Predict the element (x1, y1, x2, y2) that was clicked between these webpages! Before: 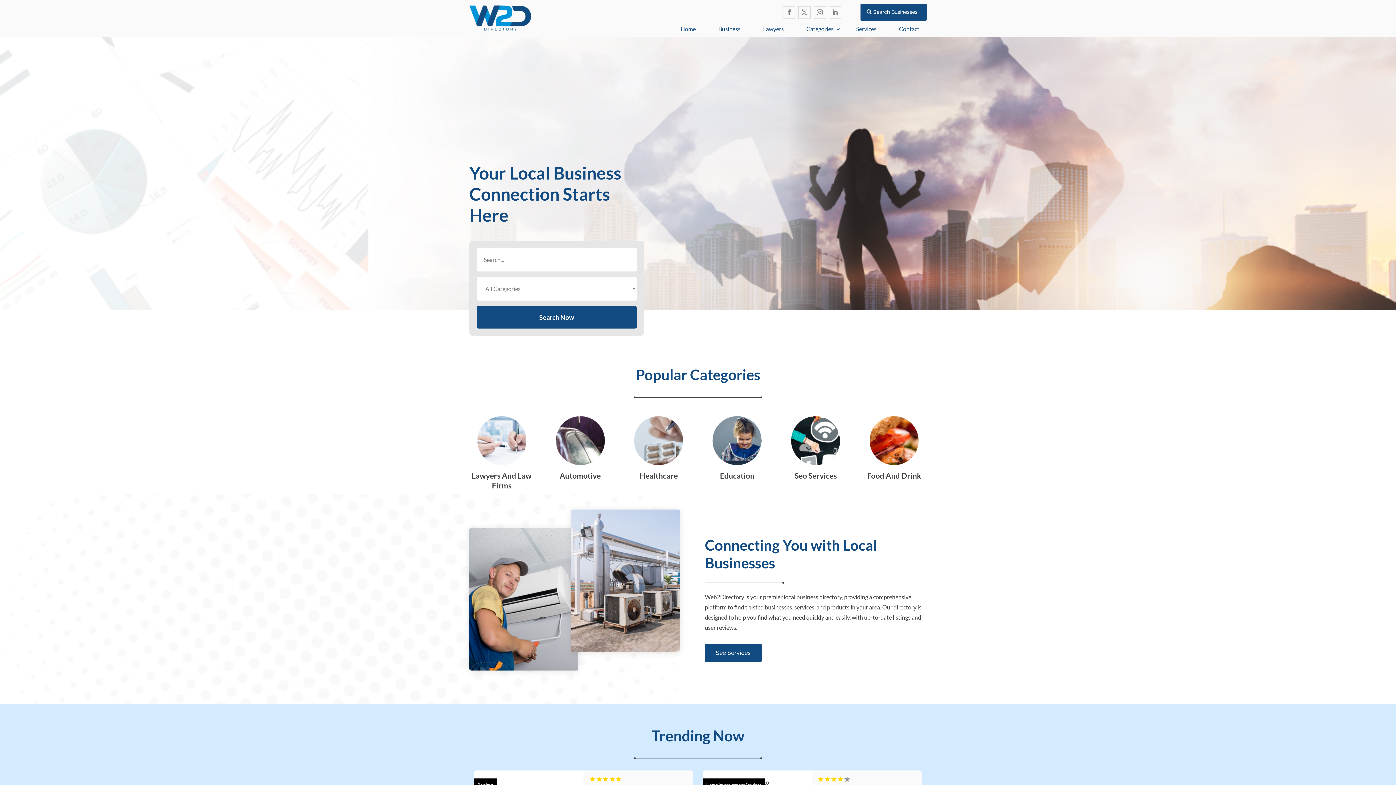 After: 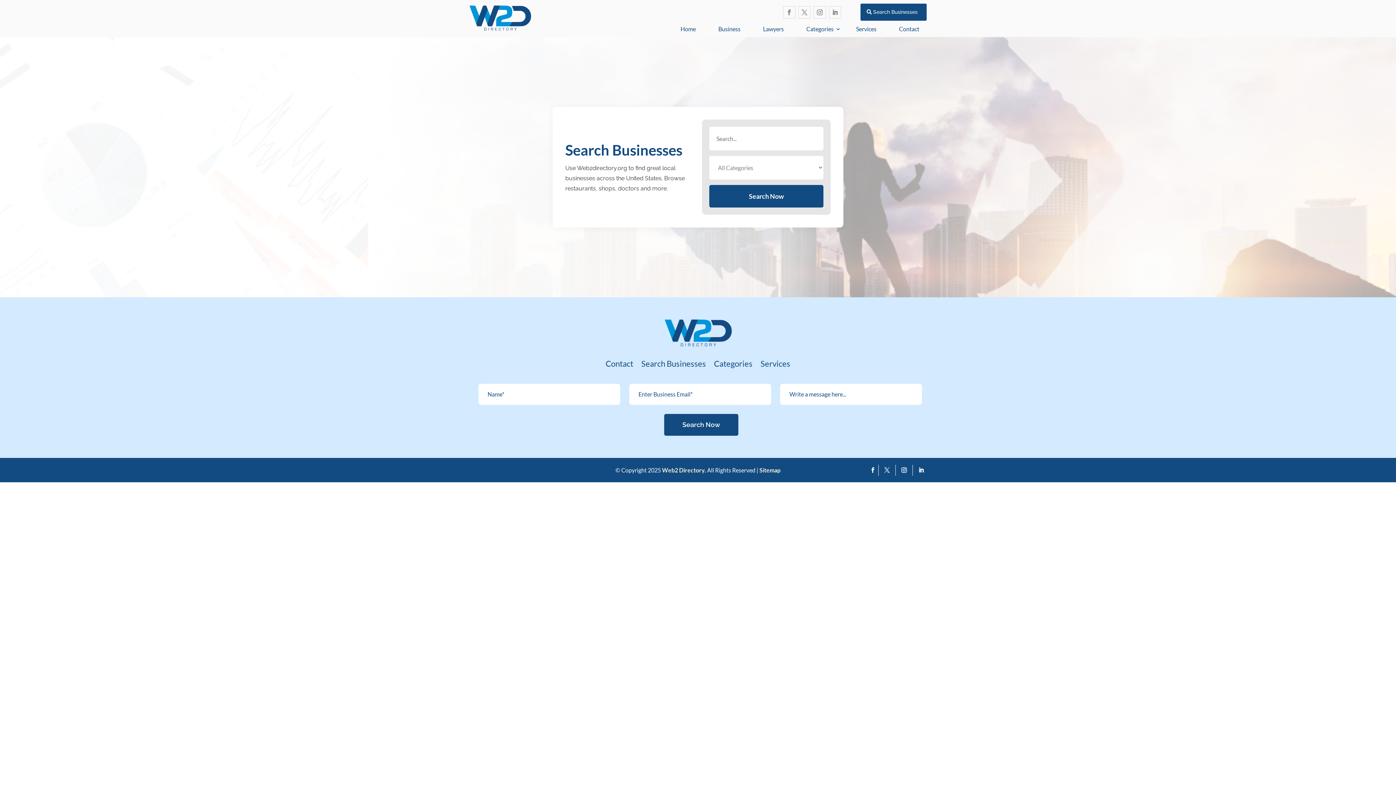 Action: label: Search Businesses bbox: (860, 3, 926, 20)